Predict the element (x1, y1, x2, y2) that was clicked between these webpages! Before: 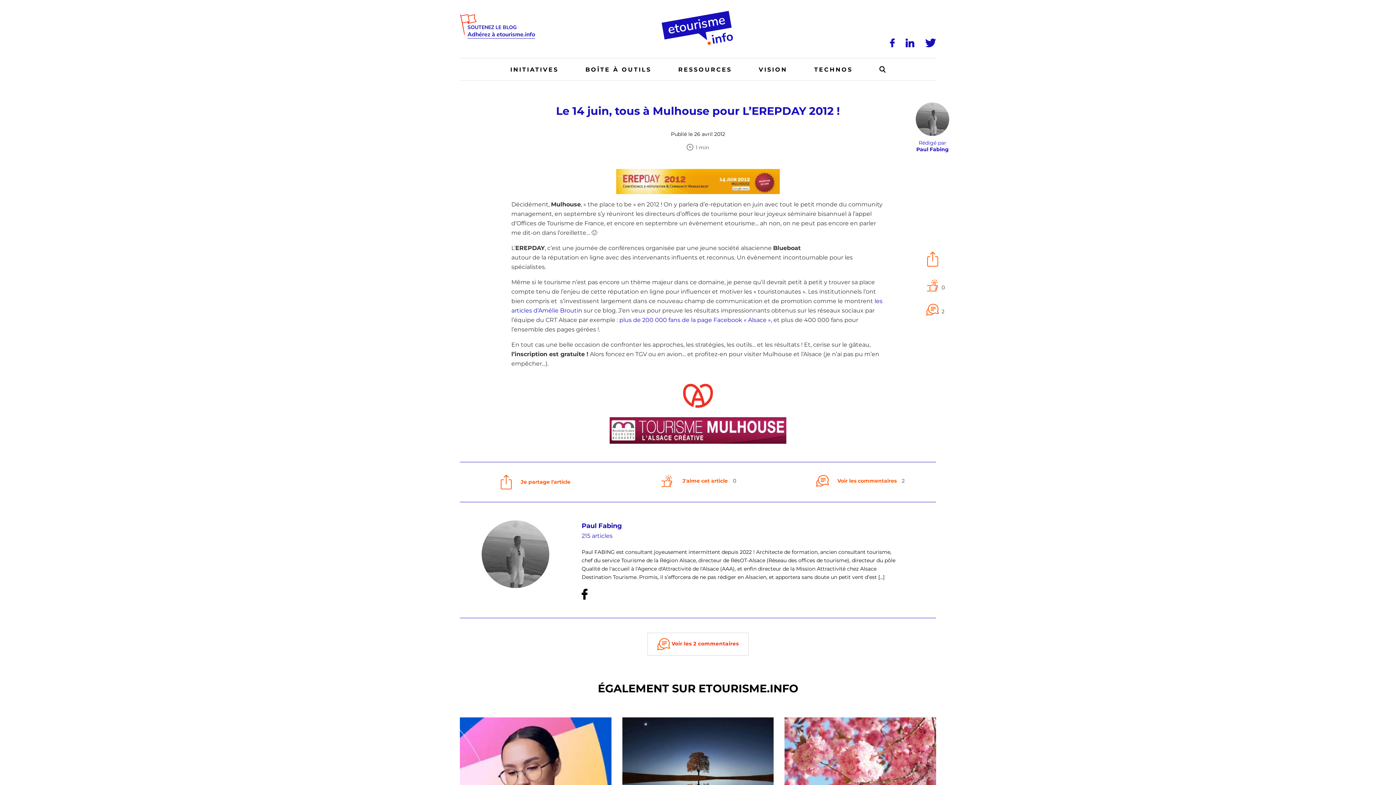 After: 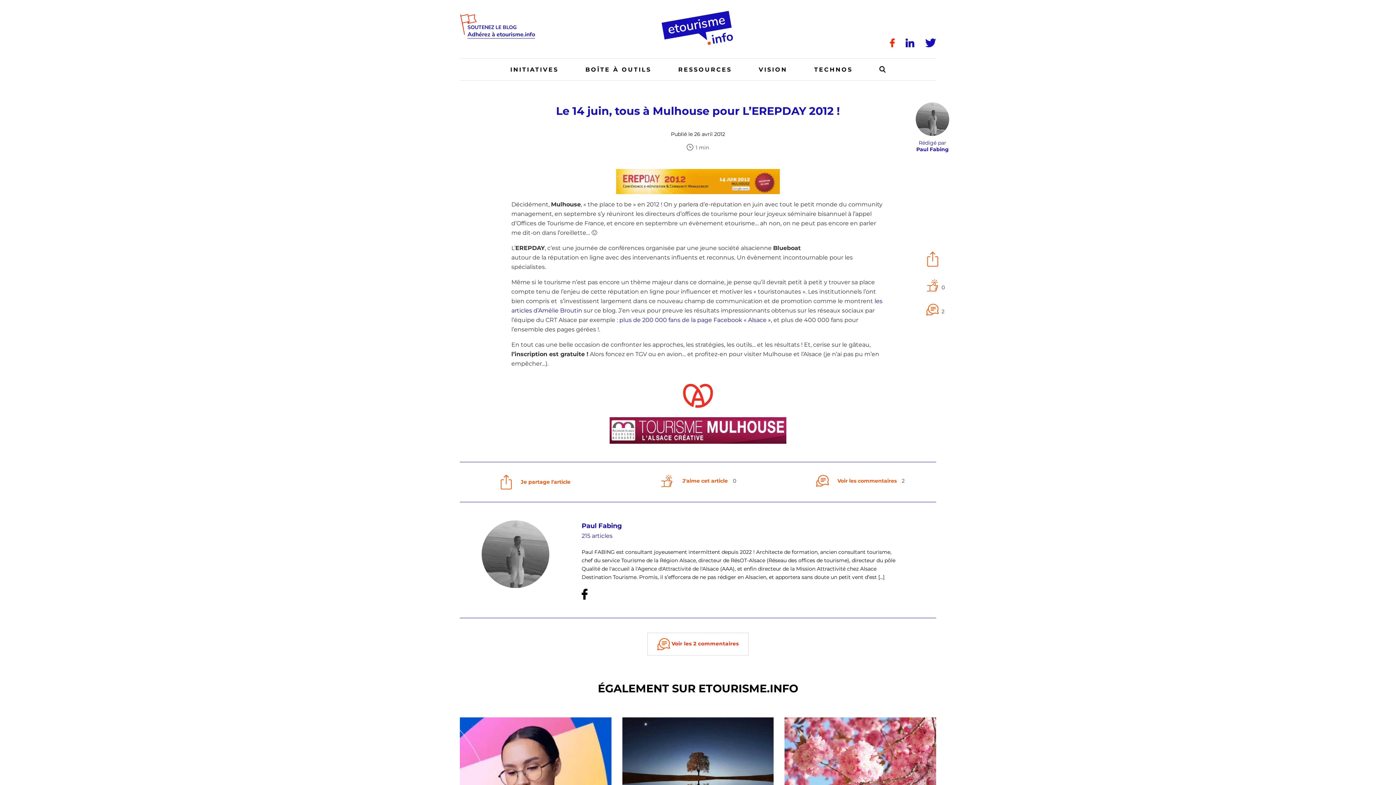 Action: label: Facebook bbox: (890, 38, 895, 47)